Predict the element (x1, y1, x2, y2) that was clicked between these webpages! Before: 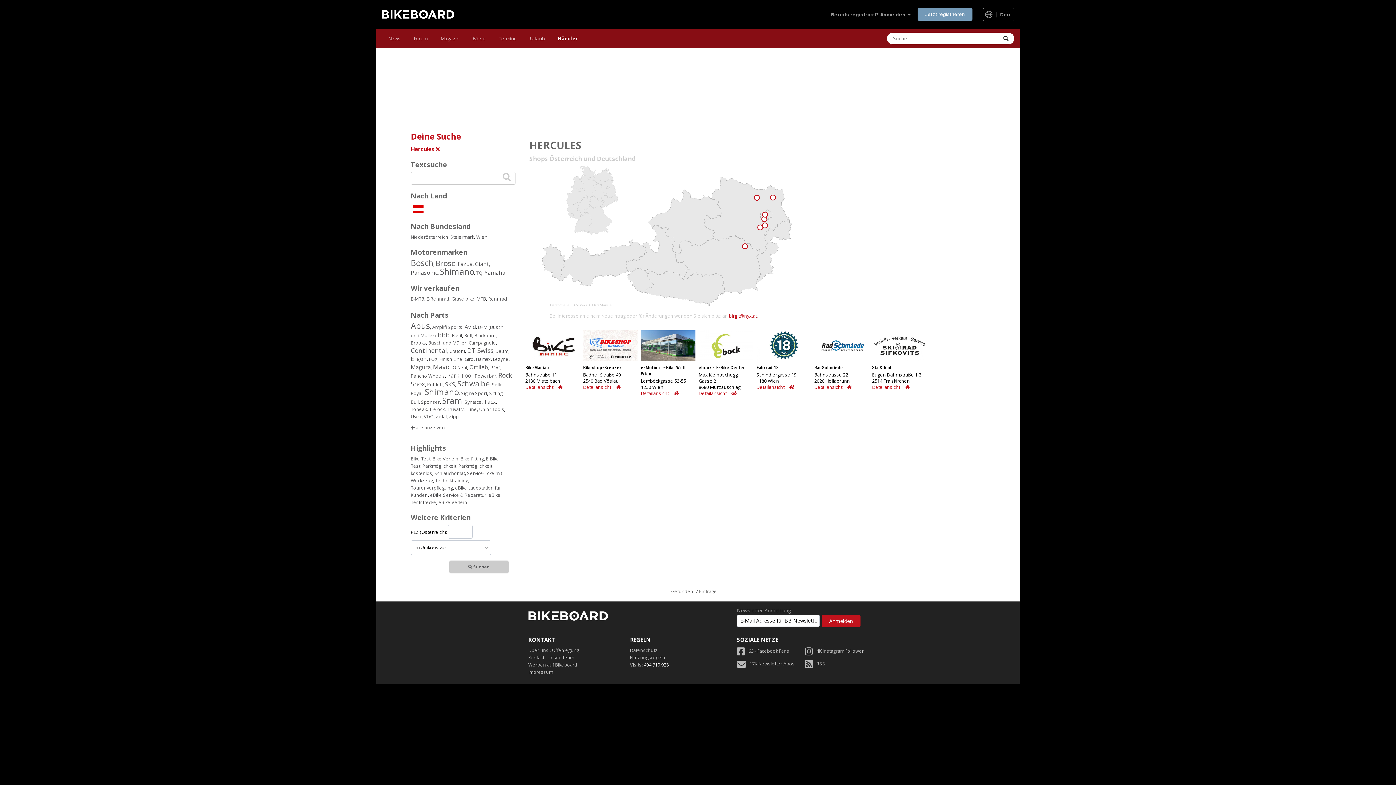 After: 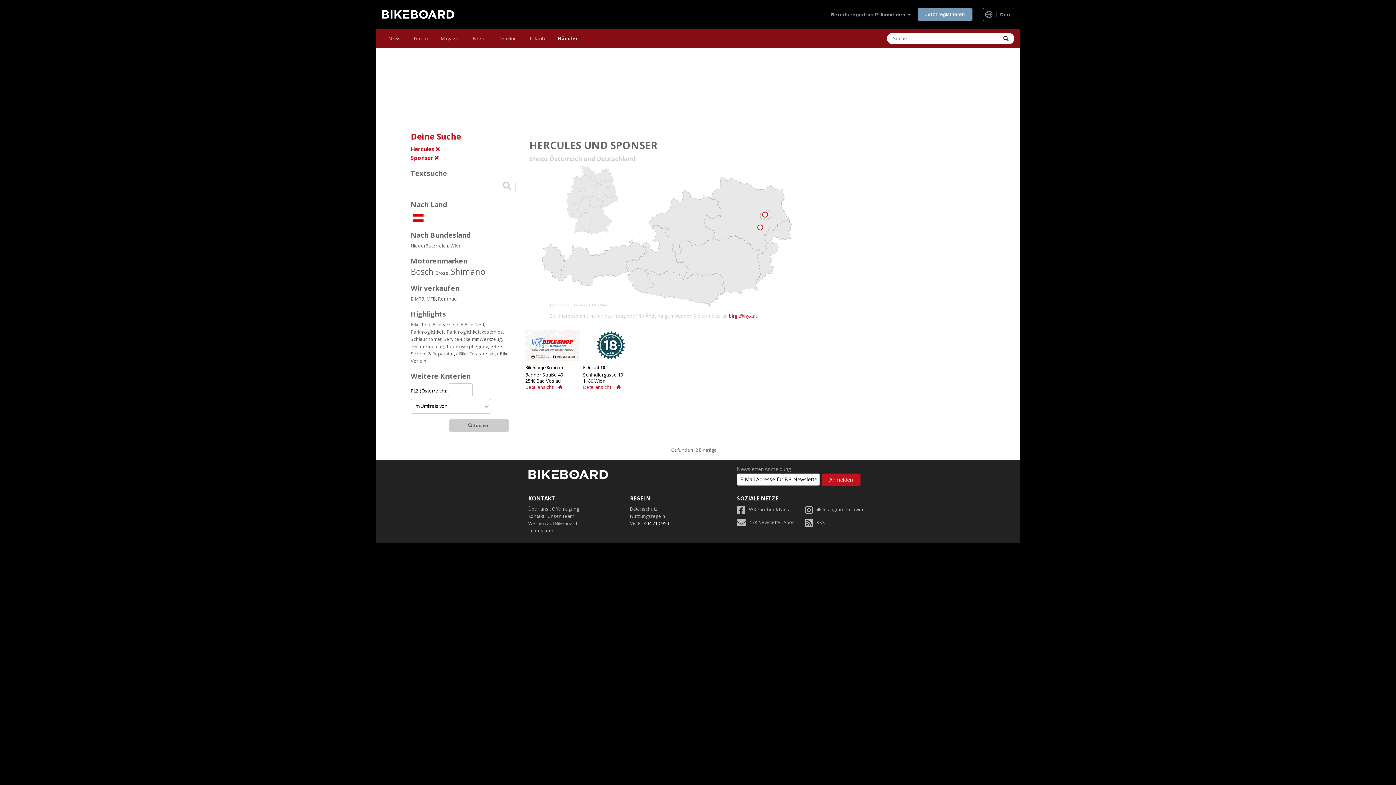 Action: bbox: (421, 399, 440, 405) label: Sponser